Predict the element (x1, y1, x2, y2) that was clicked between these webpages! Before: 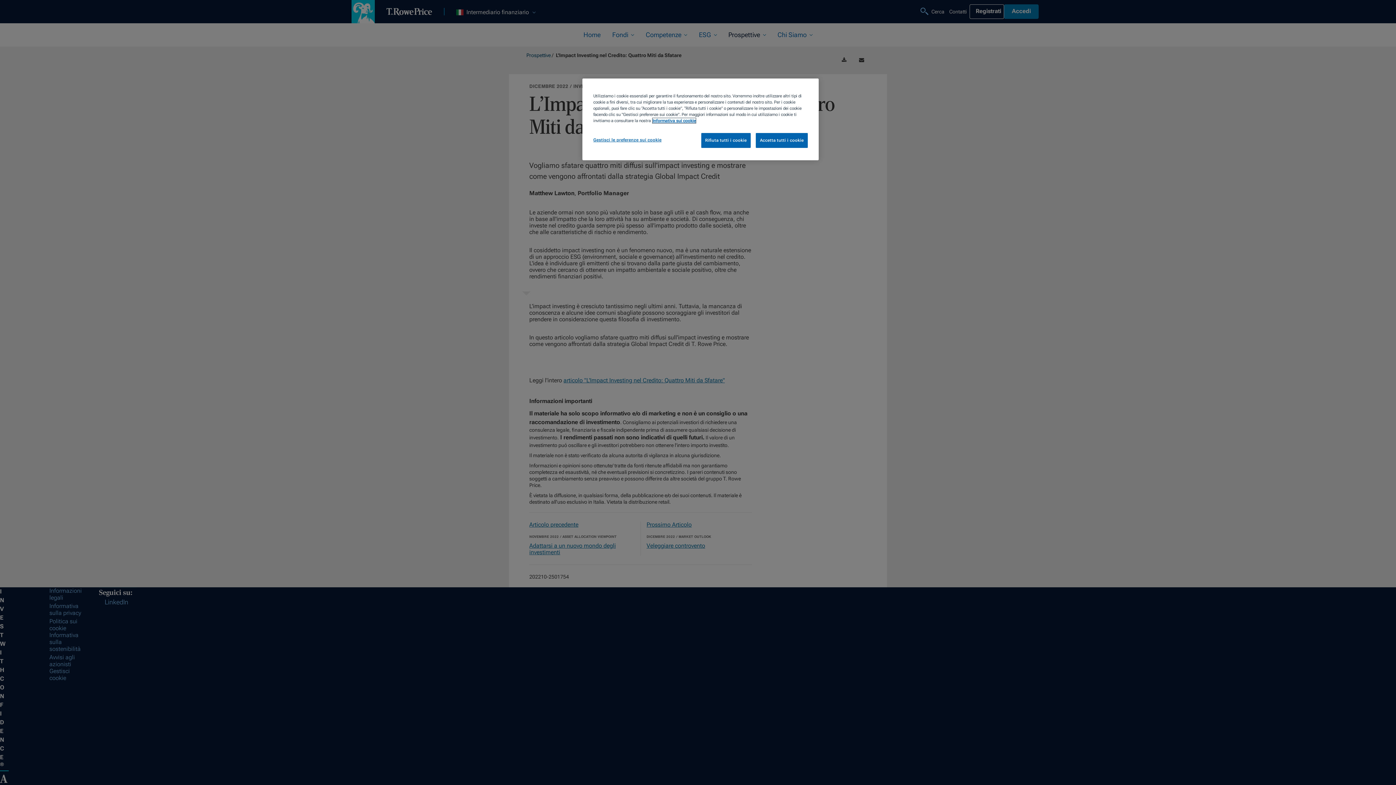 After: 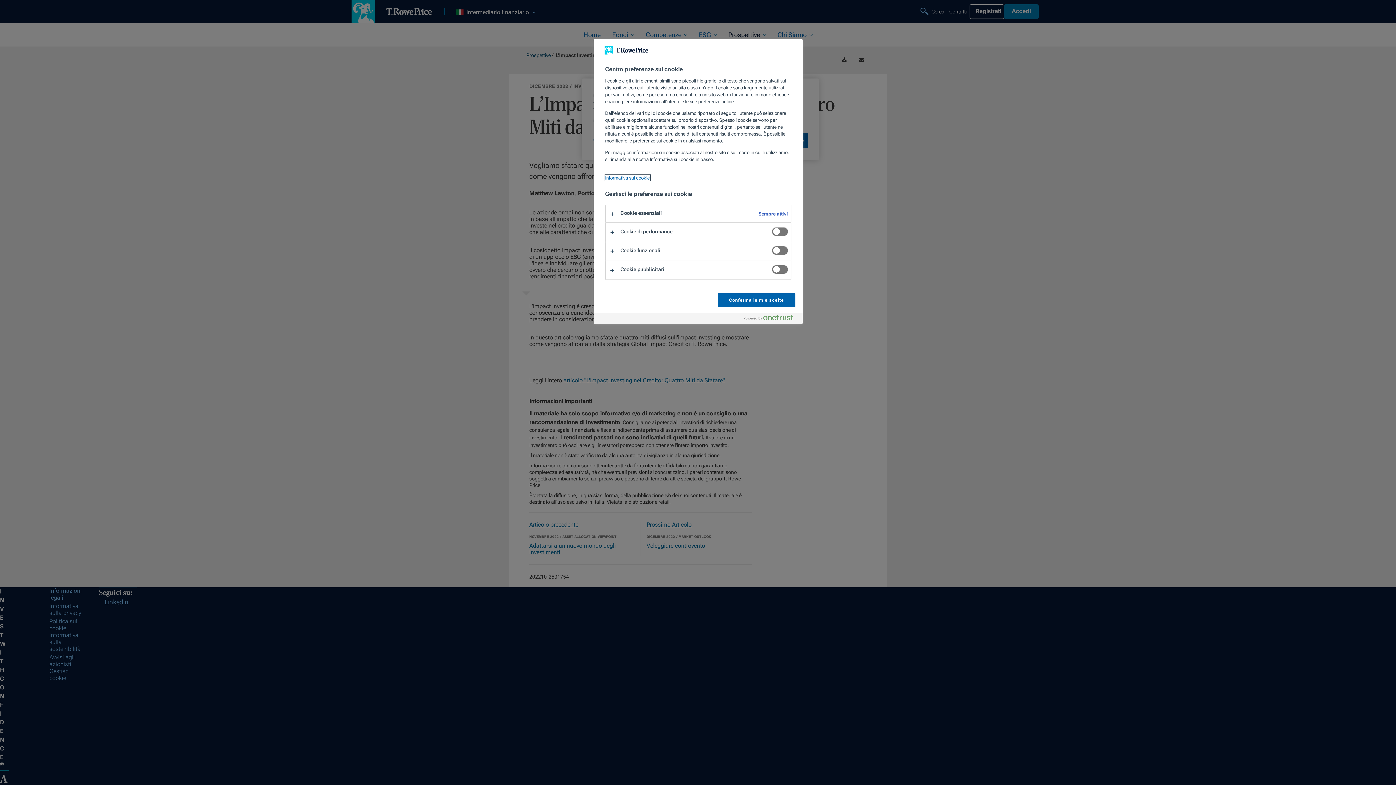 Action: label: Gestisci le preferenze sui cookie bbox: (593, 133, 661, 147)